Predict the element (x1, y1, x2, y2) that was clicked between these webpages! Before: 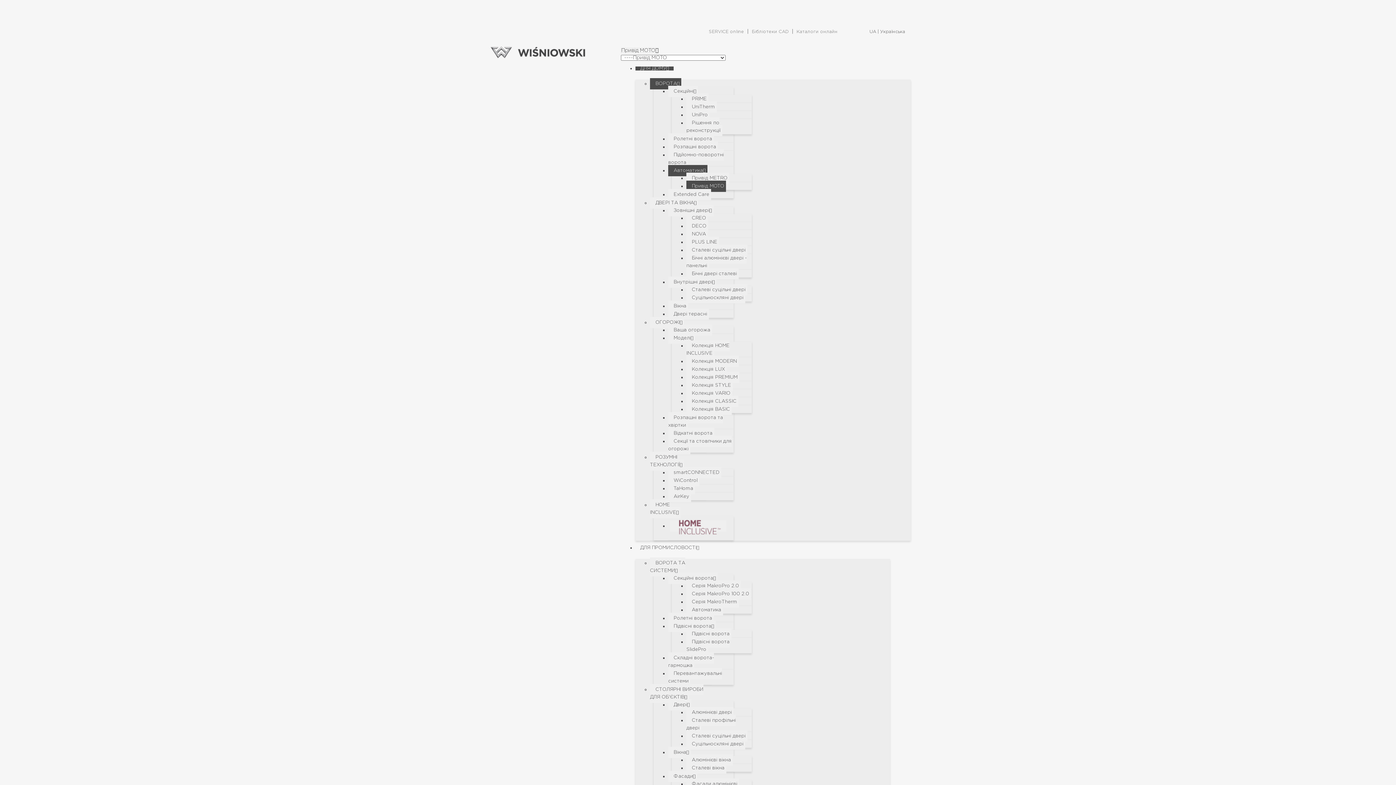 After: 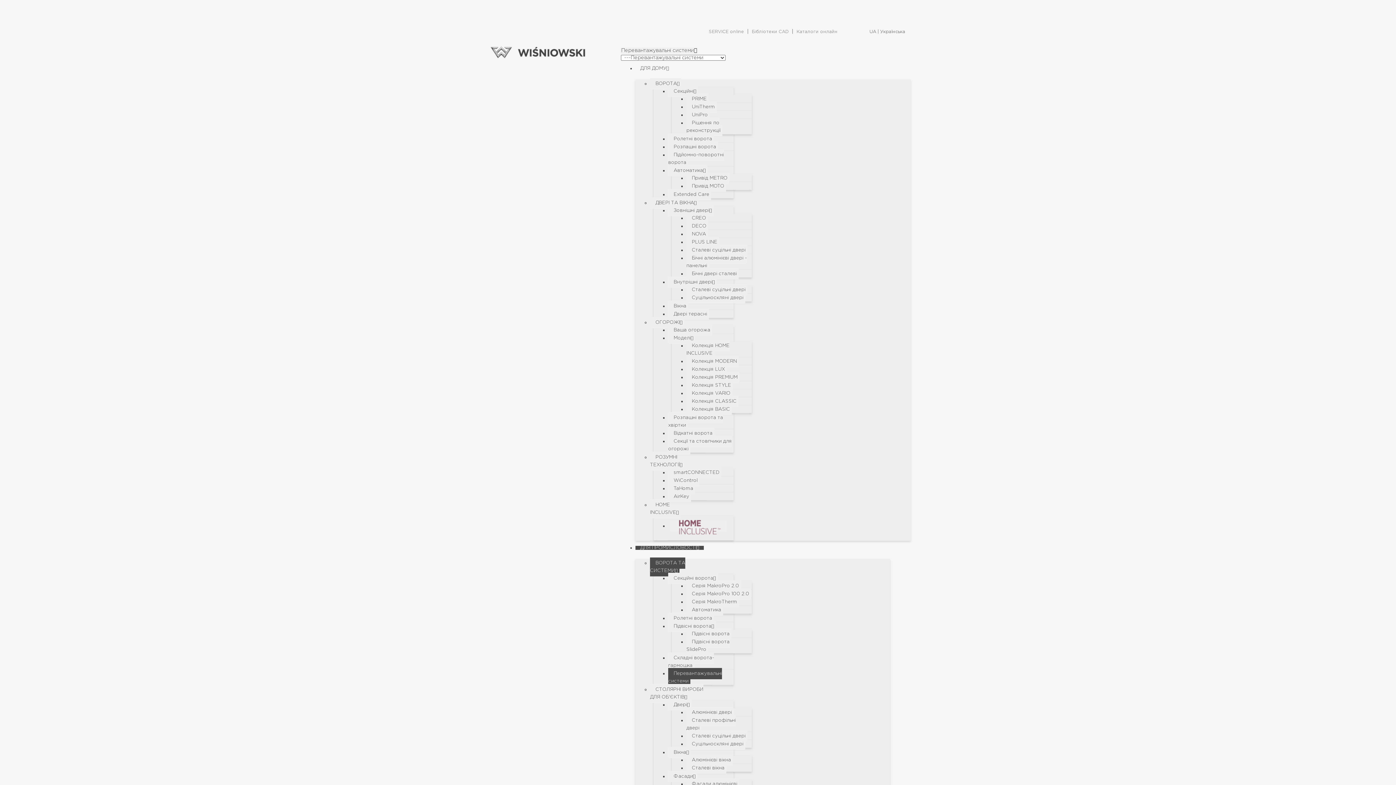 Action: label: Перевантажувальні системи bbox: (668, 668, 722, 687)